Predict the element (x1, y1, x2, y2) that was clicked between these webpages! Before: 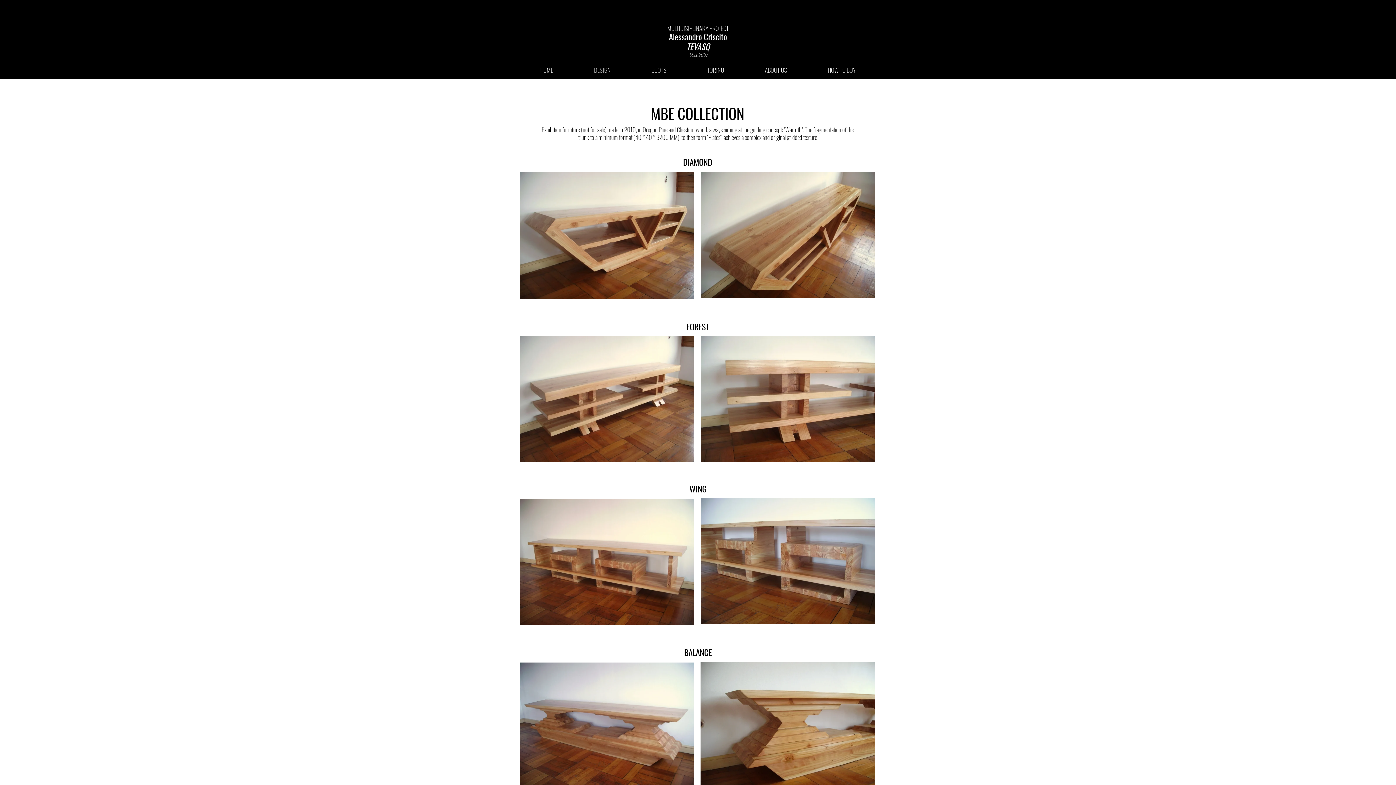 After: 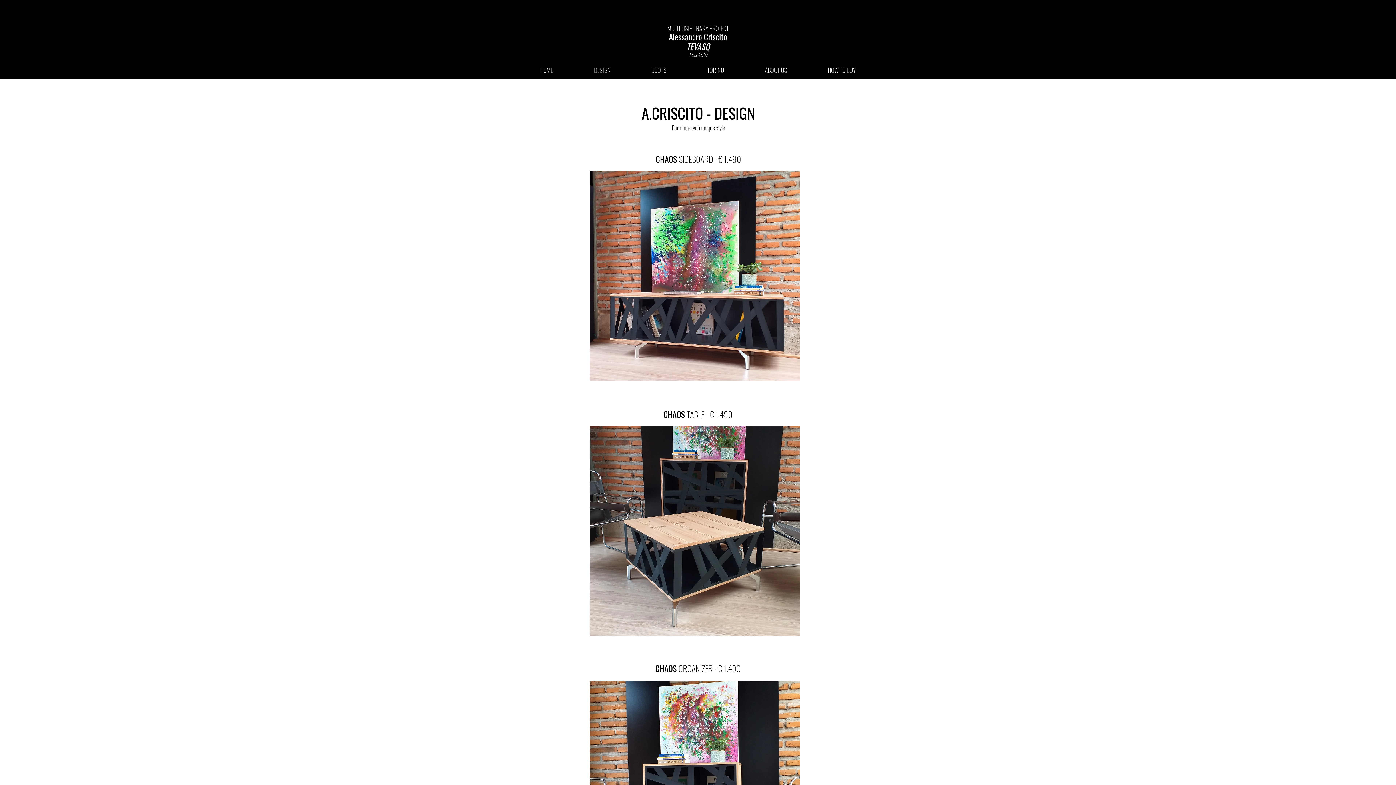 Action: label: DESIGN bbox: (573, 64, 631, 76)